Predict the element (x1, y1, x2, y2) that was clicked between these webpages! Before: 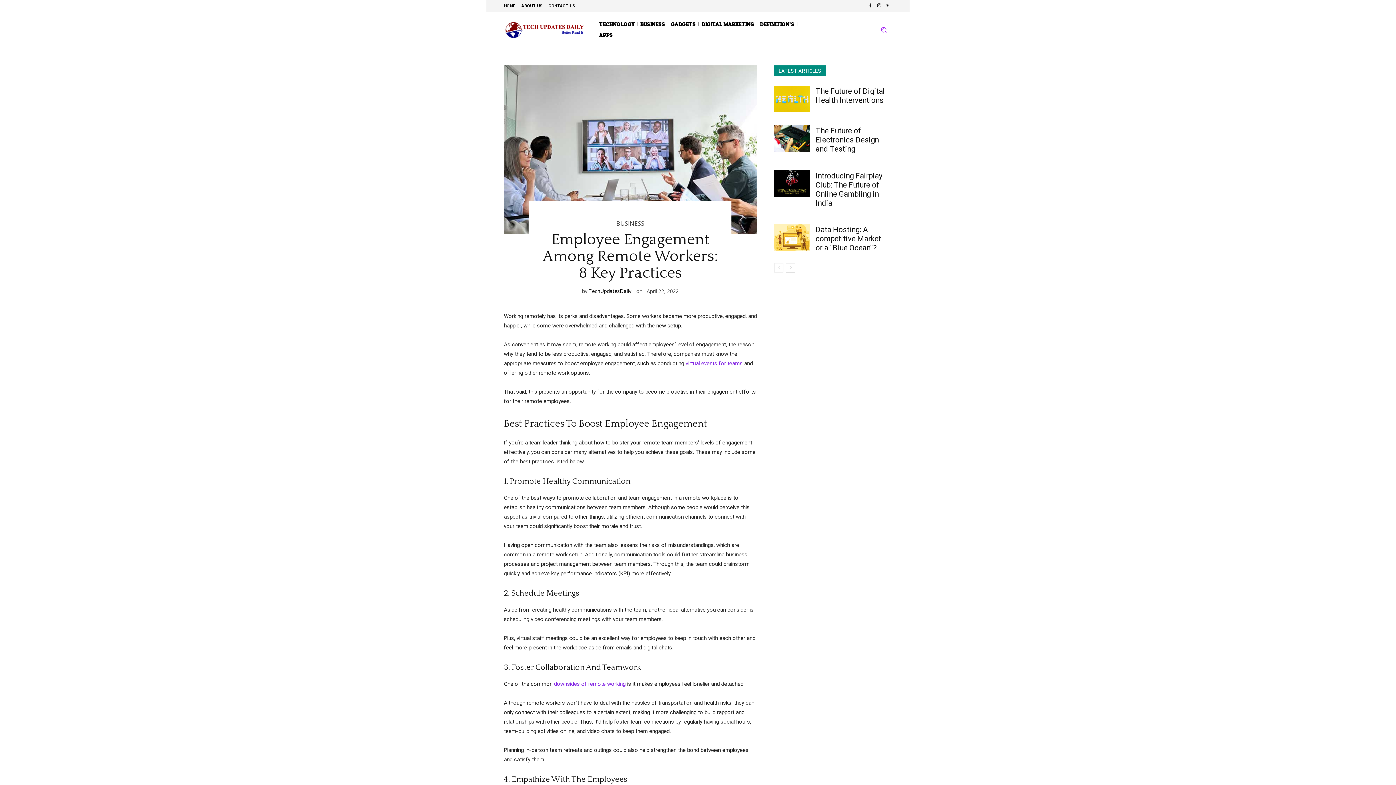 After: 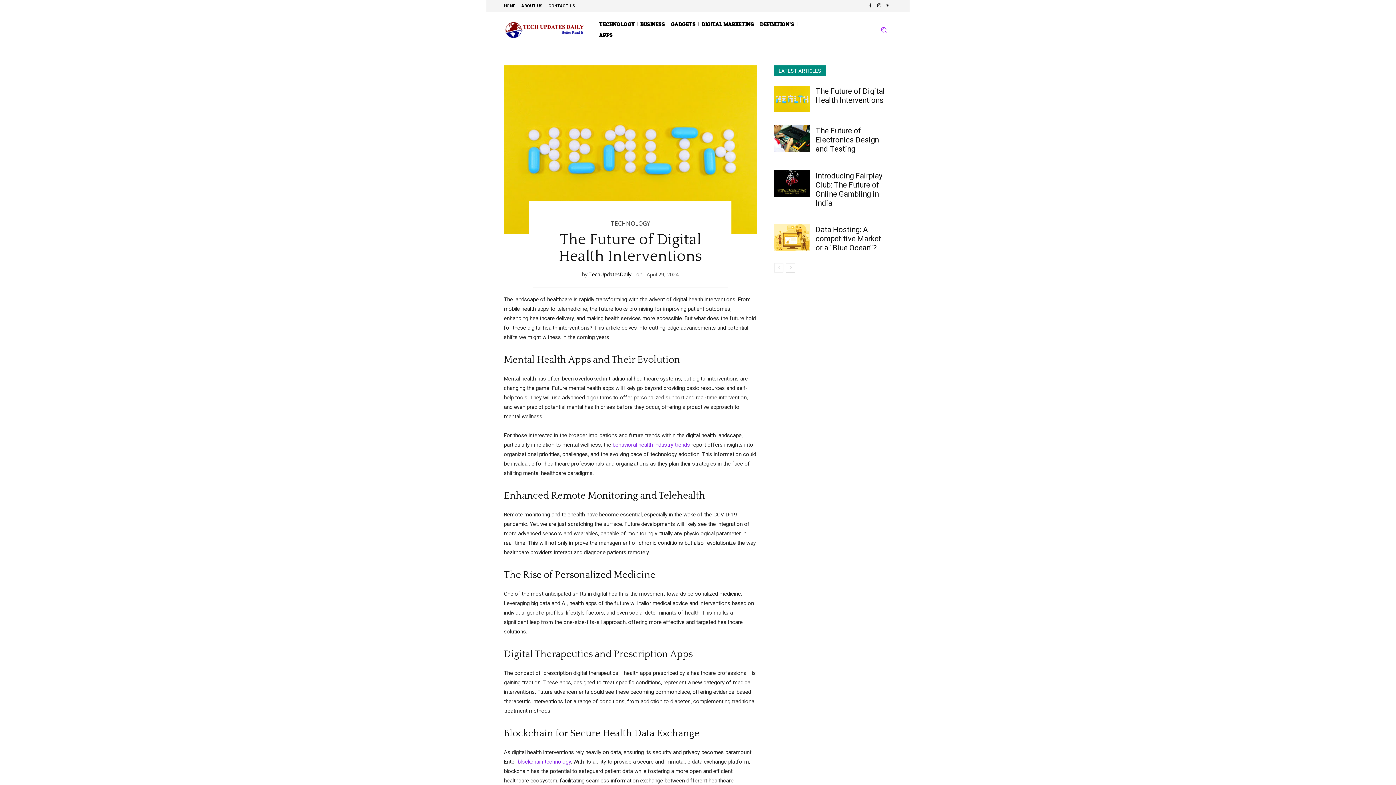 Action: bbox: (774, 85, 809, 112)